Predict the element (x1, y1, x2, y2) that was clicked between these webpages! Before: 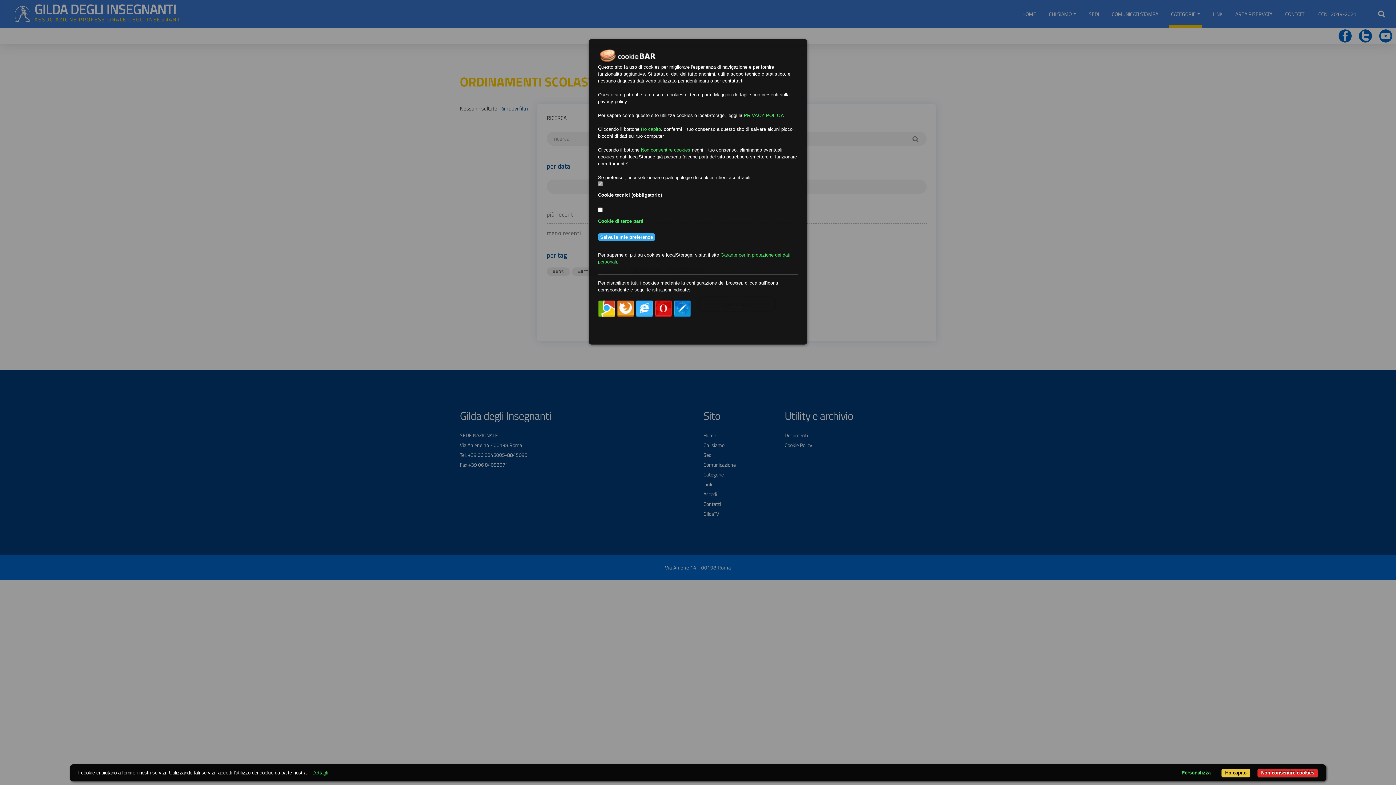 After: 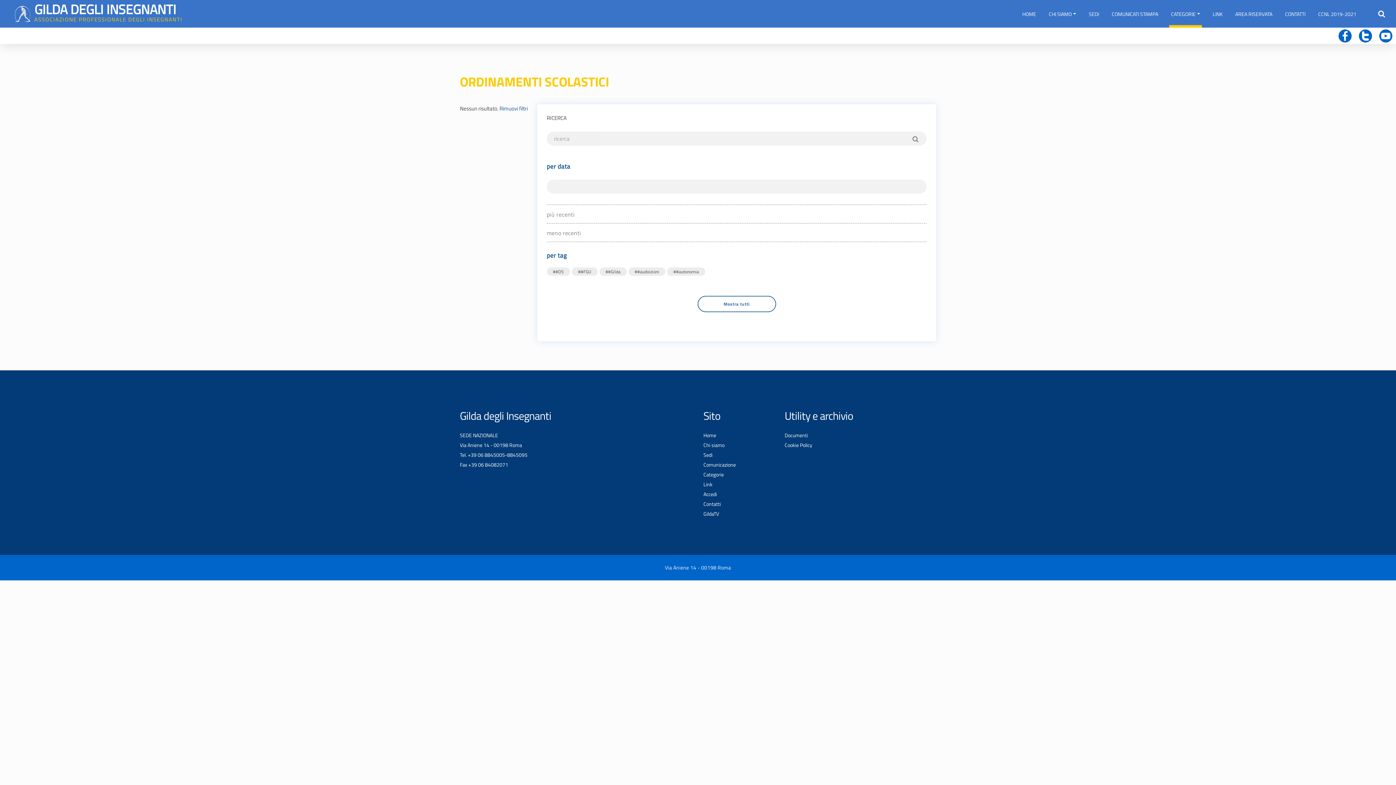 Action: label: Non consentire cookies bbox: (1257, 769, 1318, 778)